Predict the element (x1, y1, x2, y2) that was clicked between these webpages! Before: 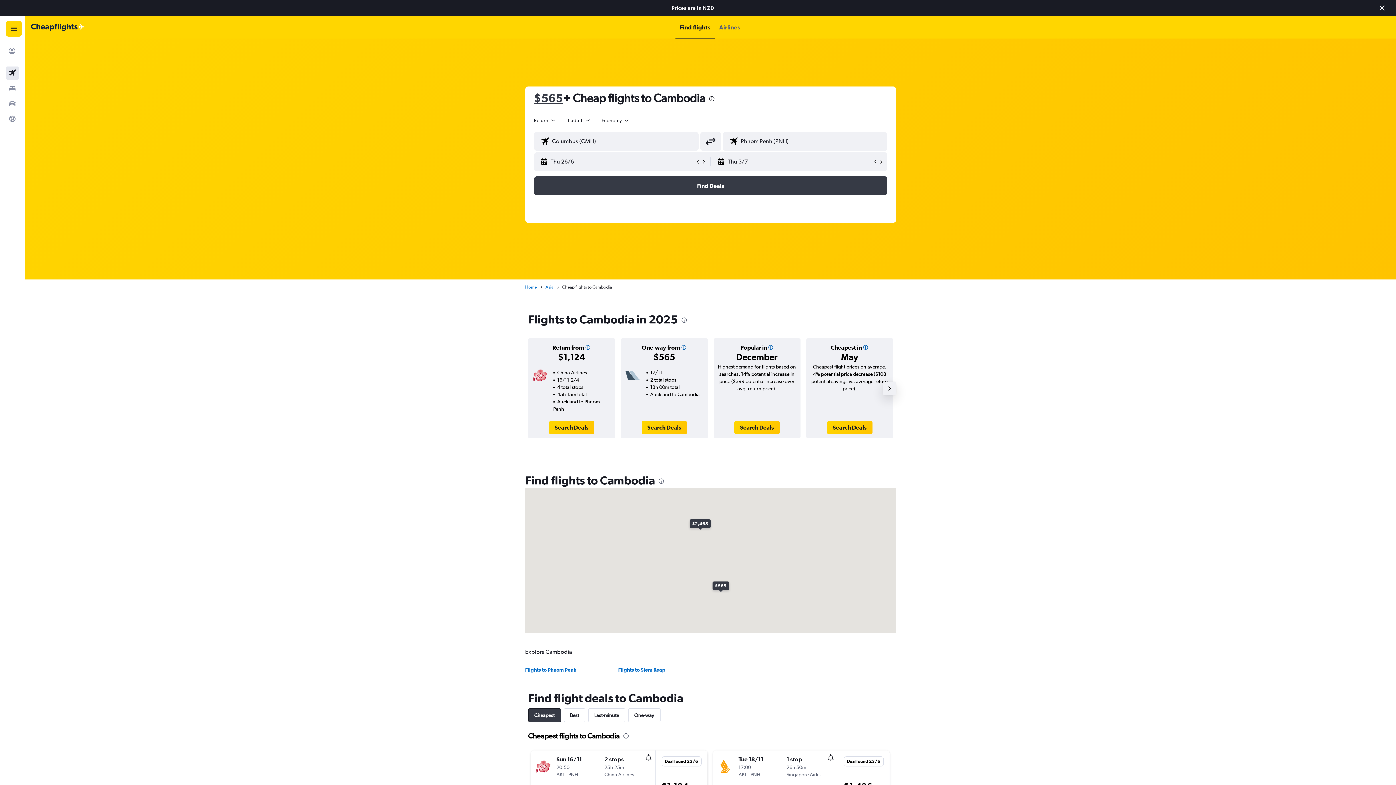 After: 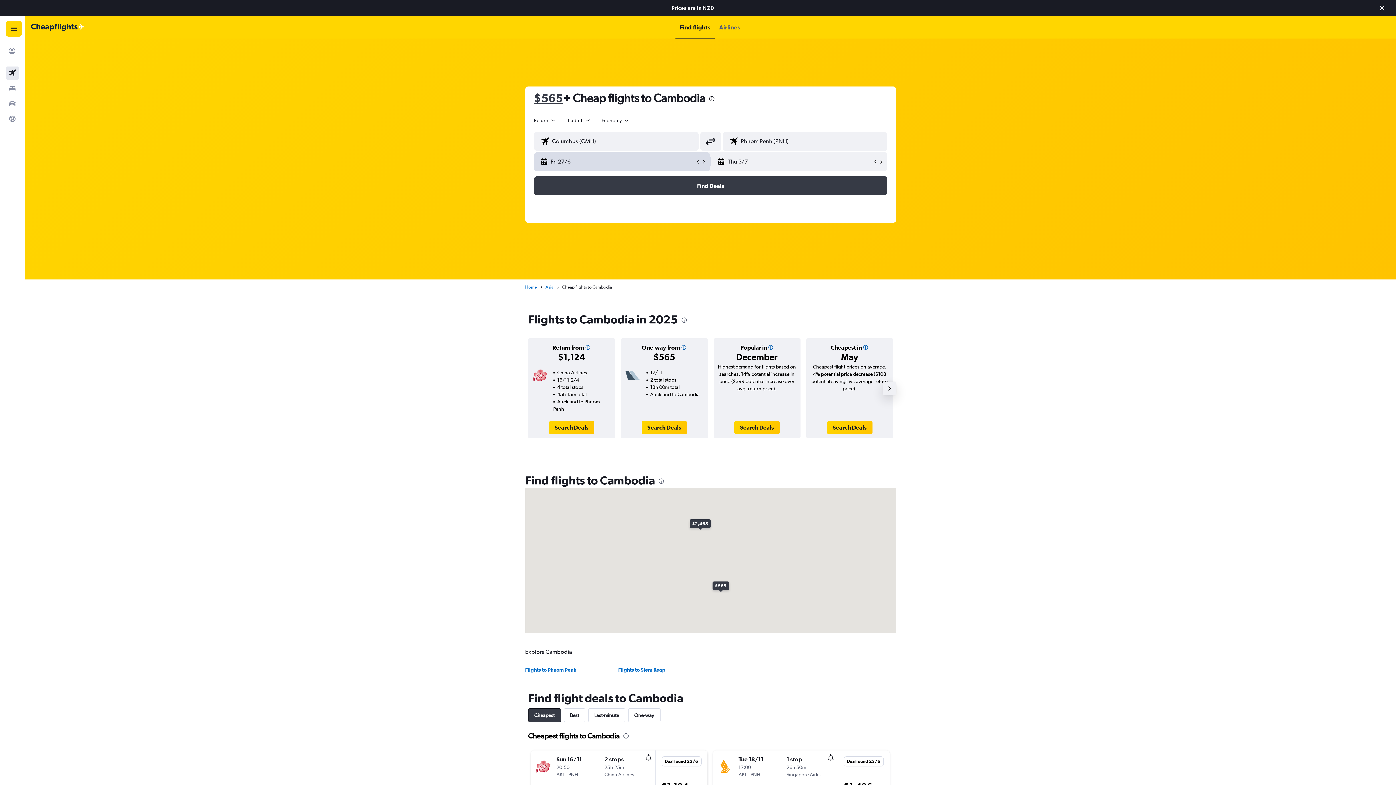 Action: bbox: (701, 158, 706, 164)